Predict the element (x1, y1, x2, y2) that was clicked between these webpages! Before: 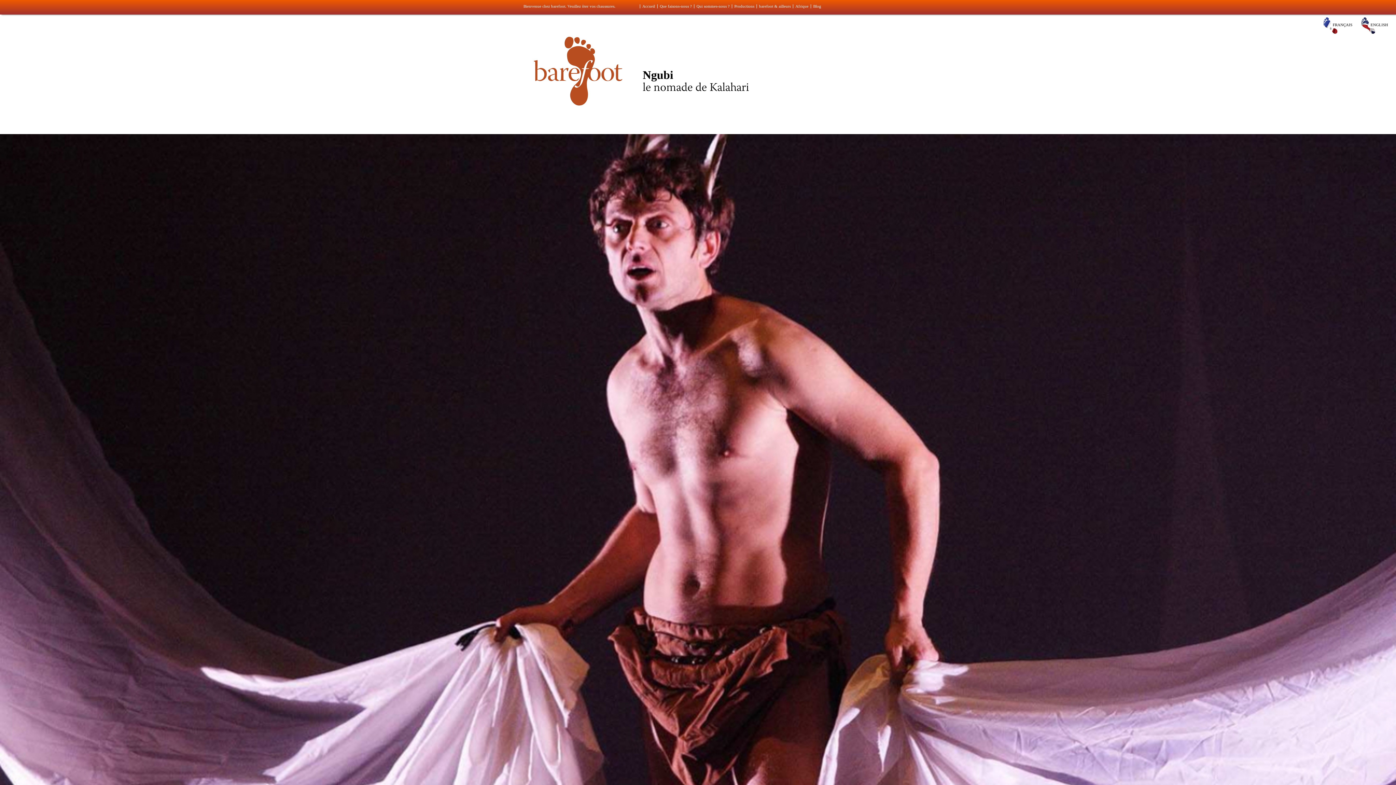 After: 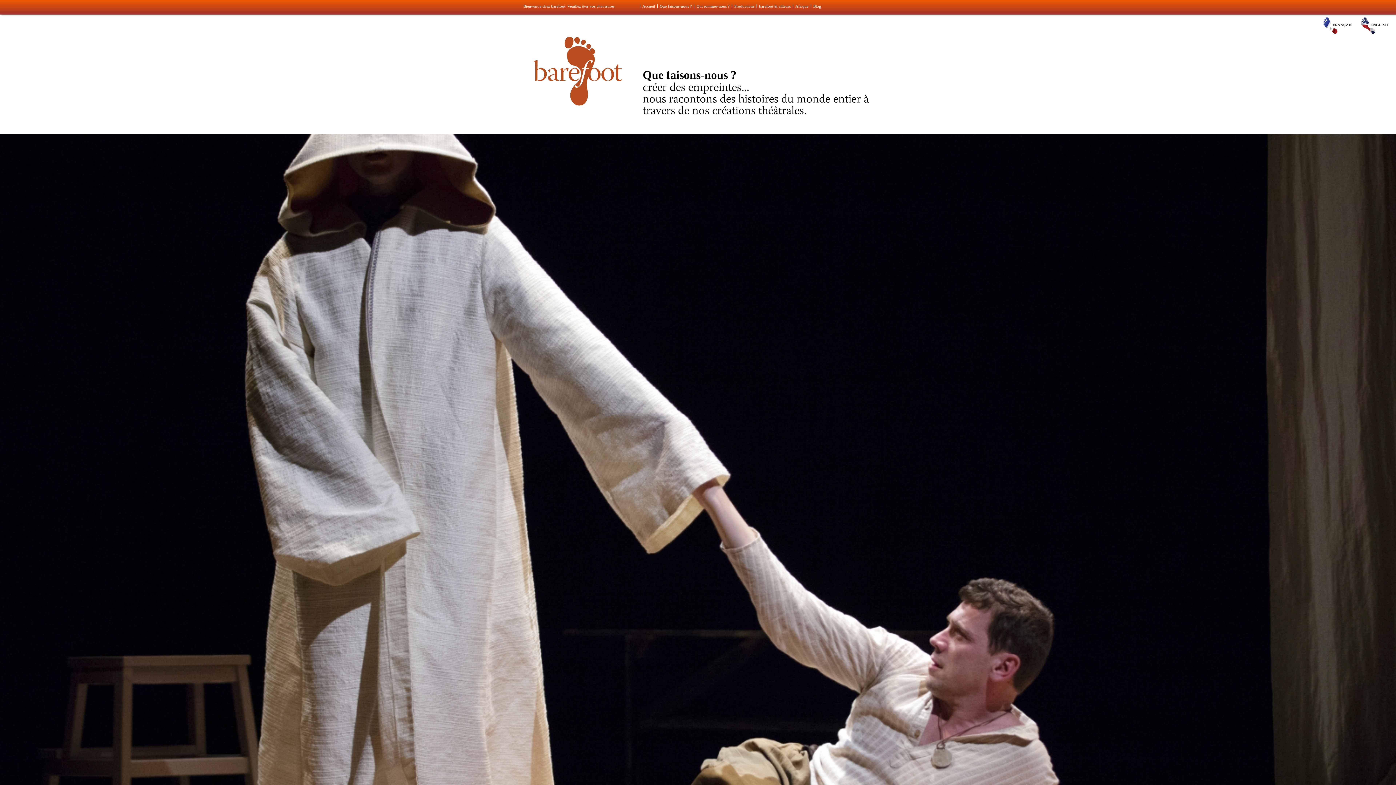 Action: bbox: (660, 4, 692, 8) label: Que faisons-nous ?